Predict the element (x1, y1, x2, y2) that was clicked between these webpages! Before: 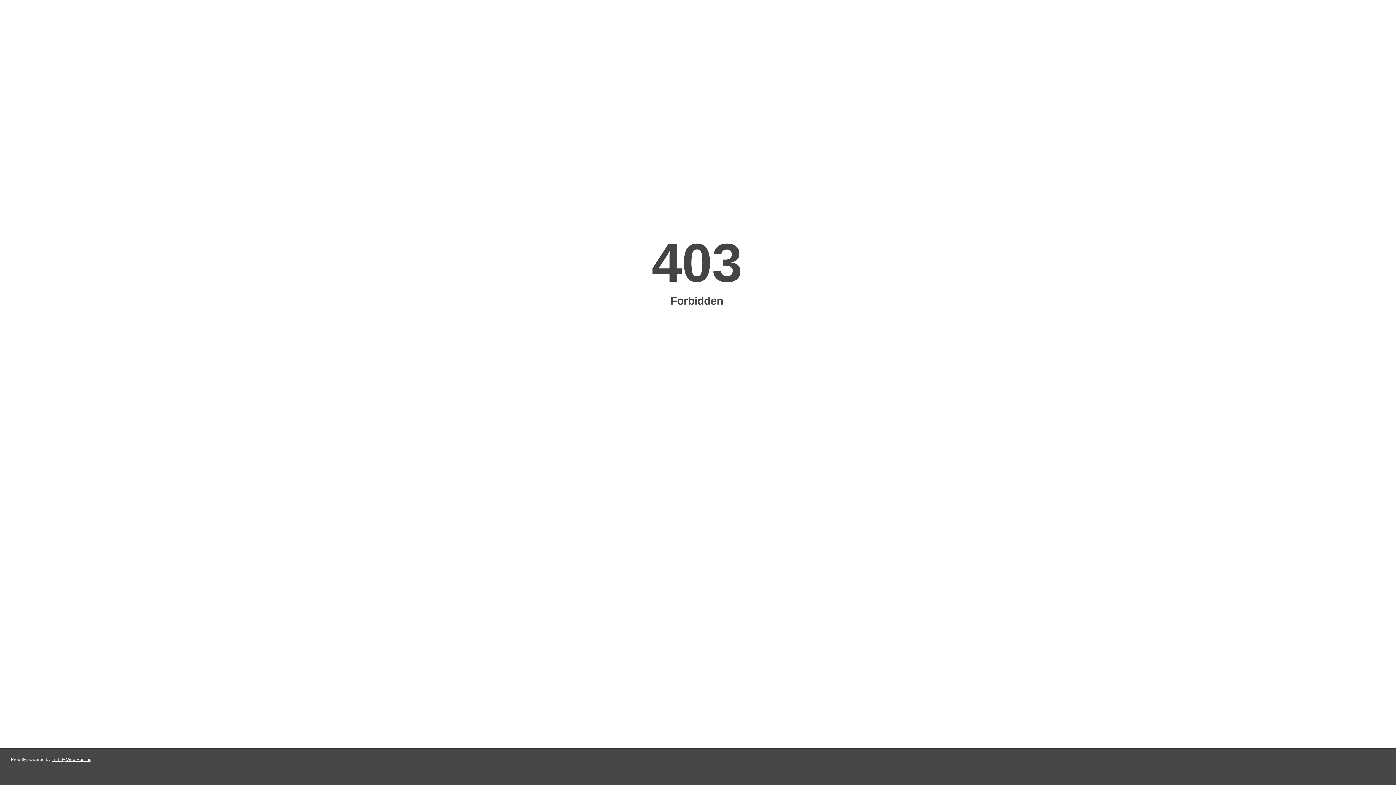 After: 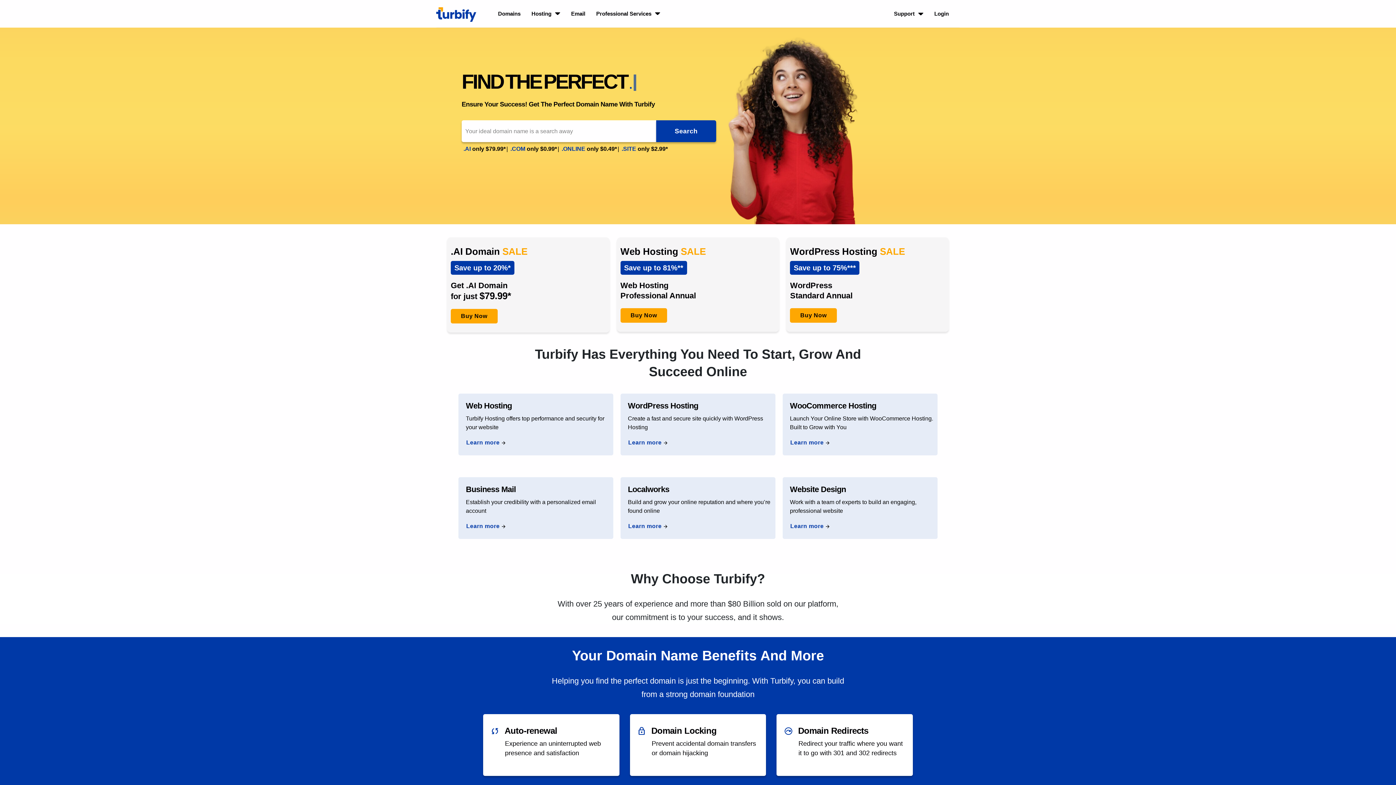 Action: bbox: (51, 757, 91, 762) label: Turbify Web Hosting